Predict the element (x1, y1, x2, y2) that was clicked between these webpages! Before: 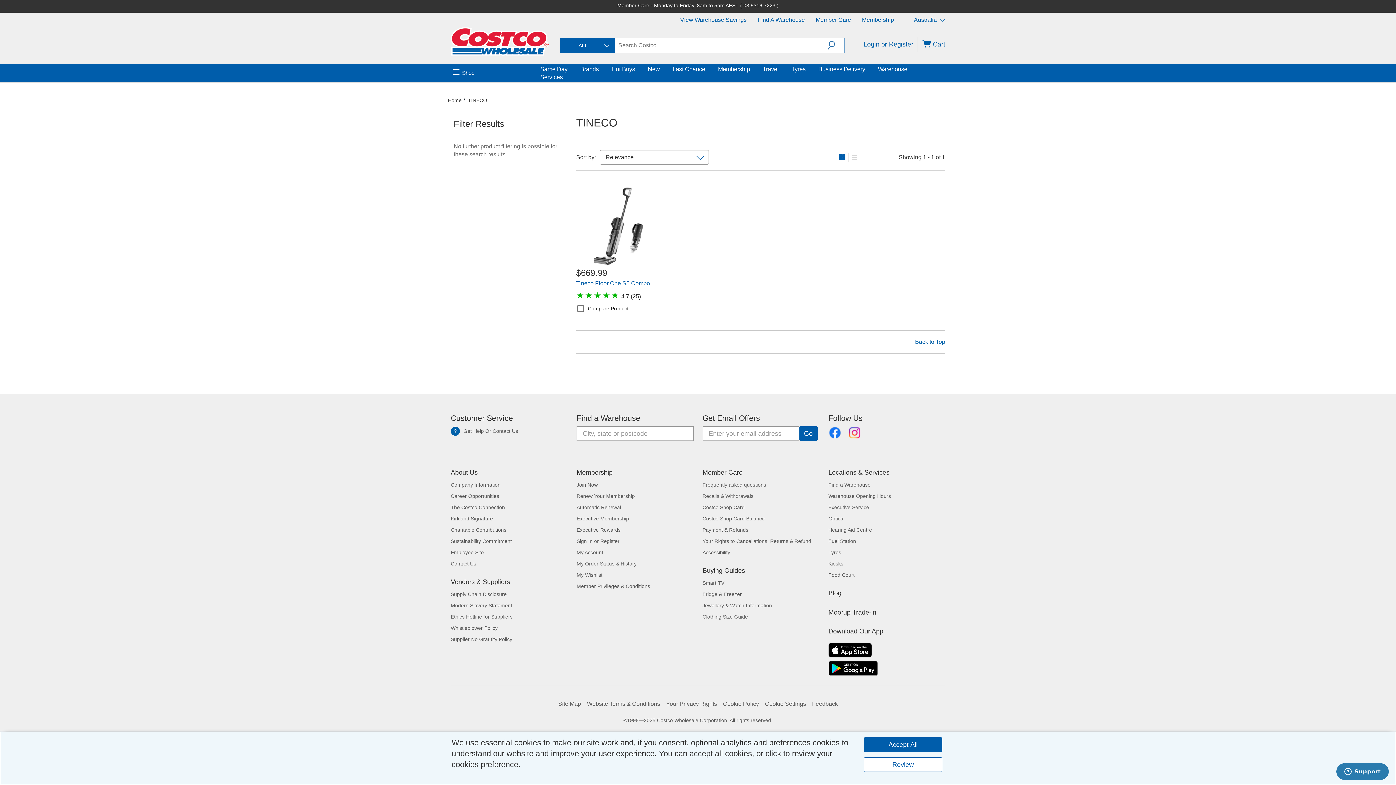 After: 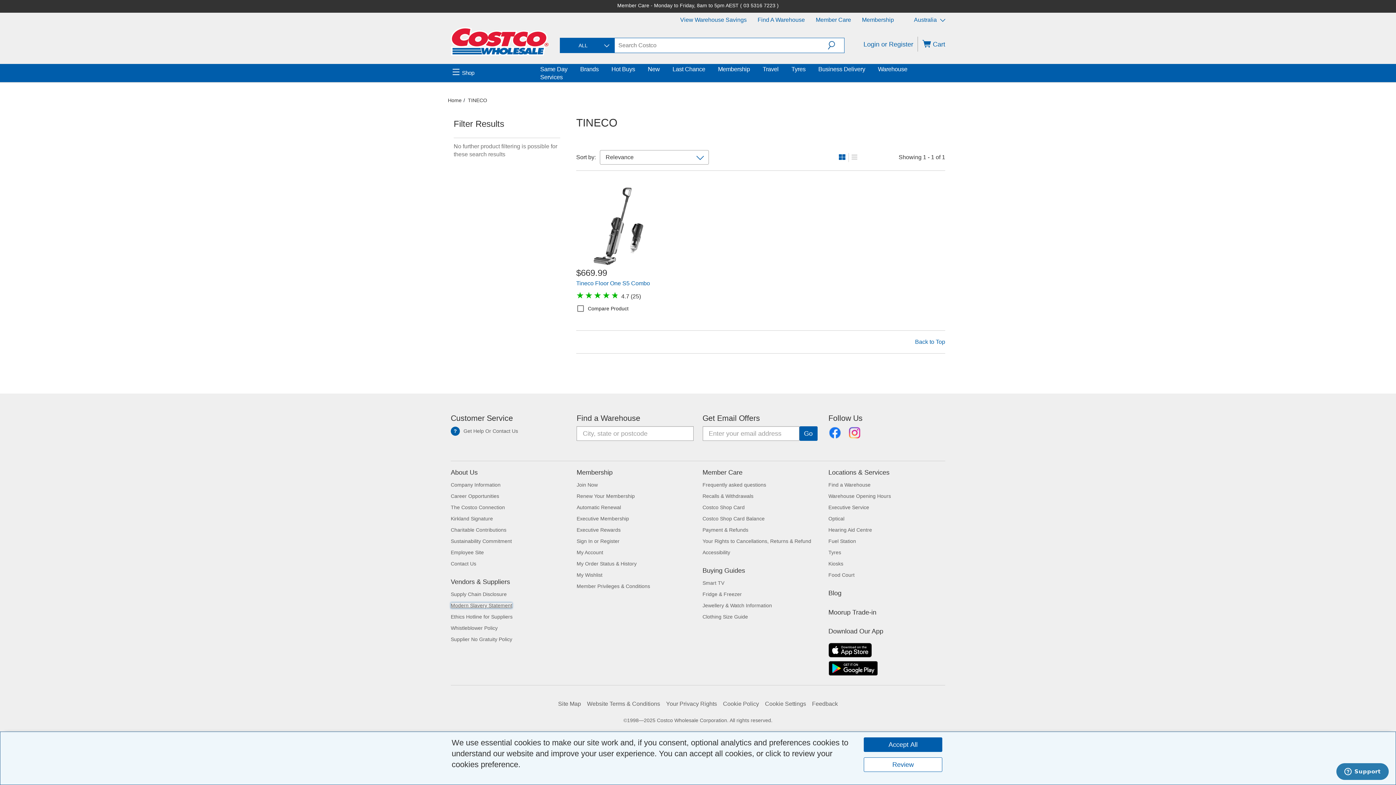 Action: label: Modern Slavery Statement bbox: (450, 559, 512, 565)